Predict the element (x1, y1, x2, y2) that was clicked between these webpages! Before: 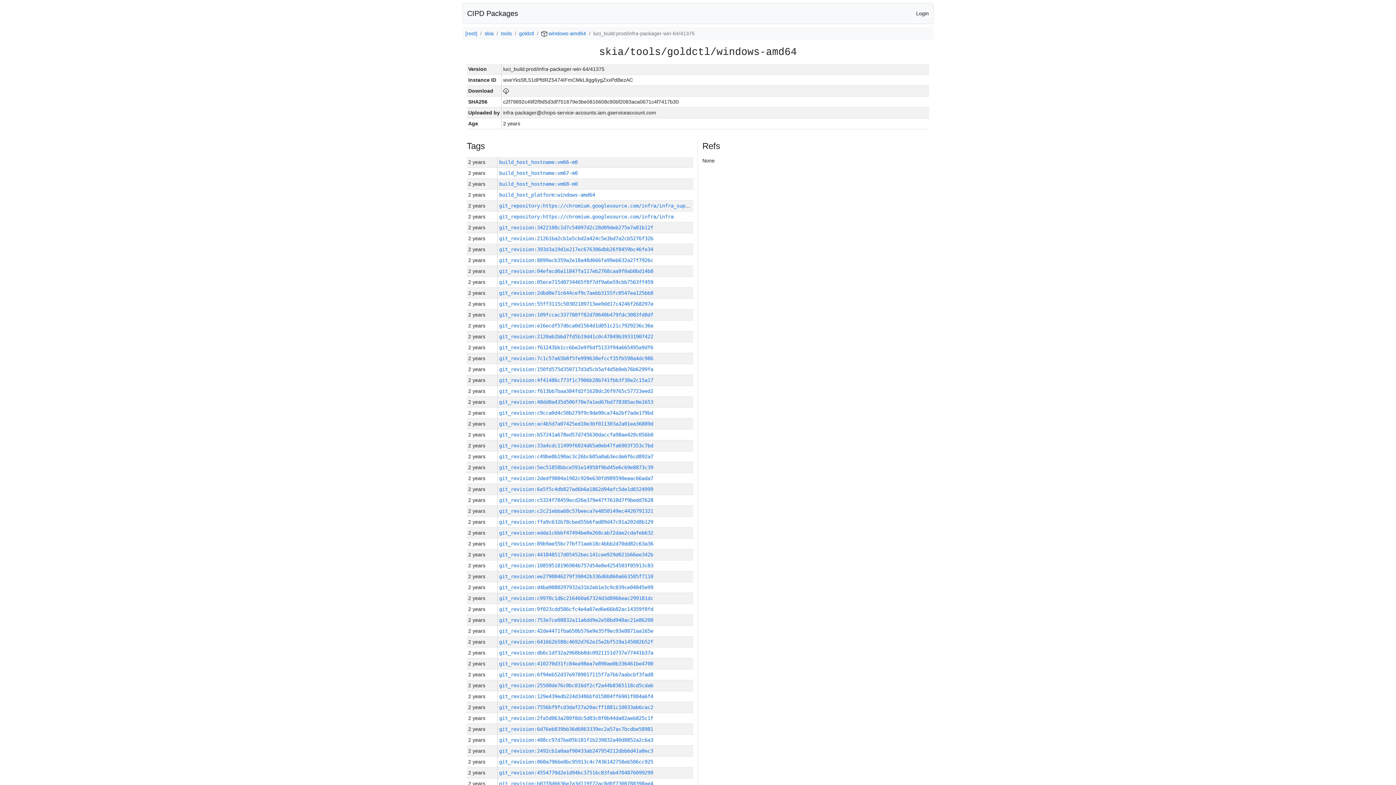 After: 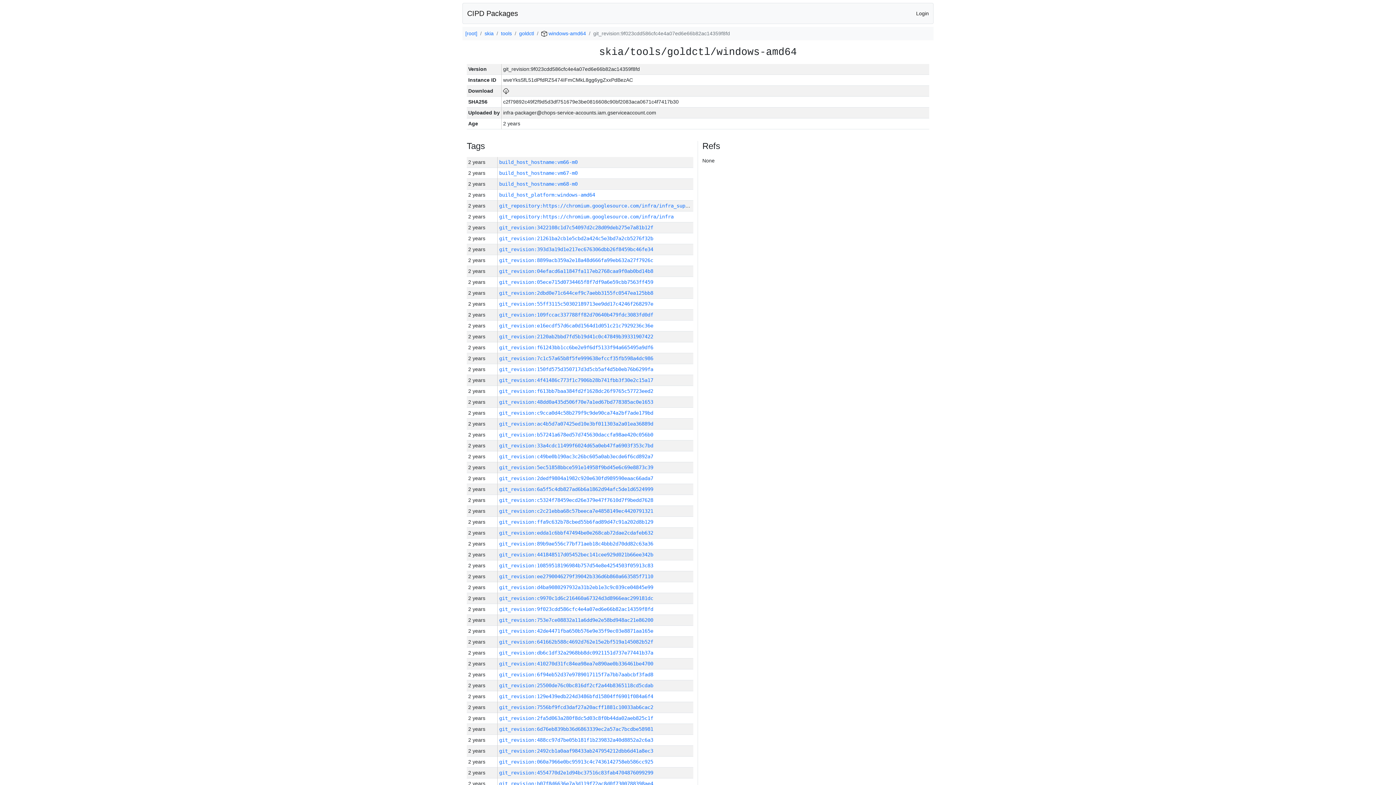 Action: label: git_revision:9f023cdd586cfc4e4a07ed6e66b82ac14359f8fd bbox: (499, 606, 653, 612)